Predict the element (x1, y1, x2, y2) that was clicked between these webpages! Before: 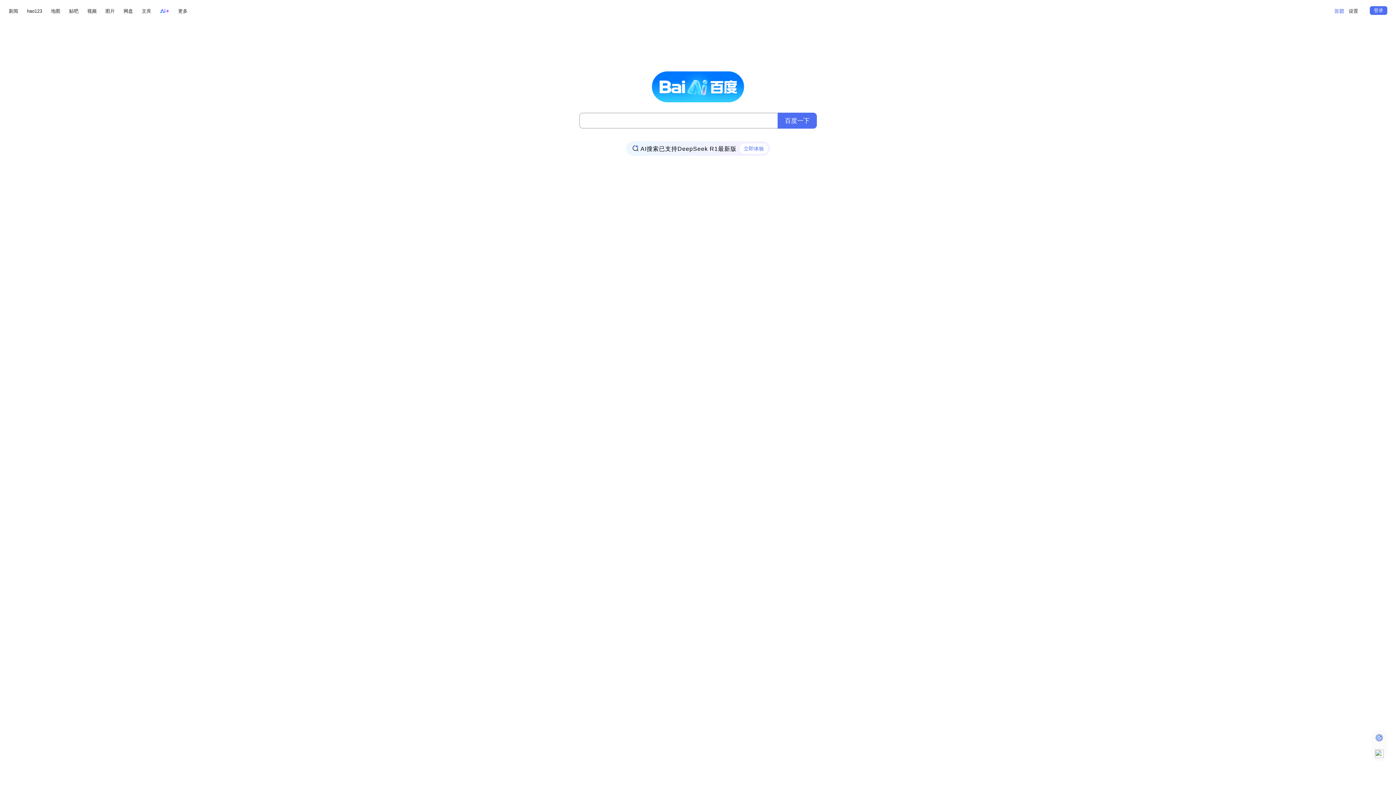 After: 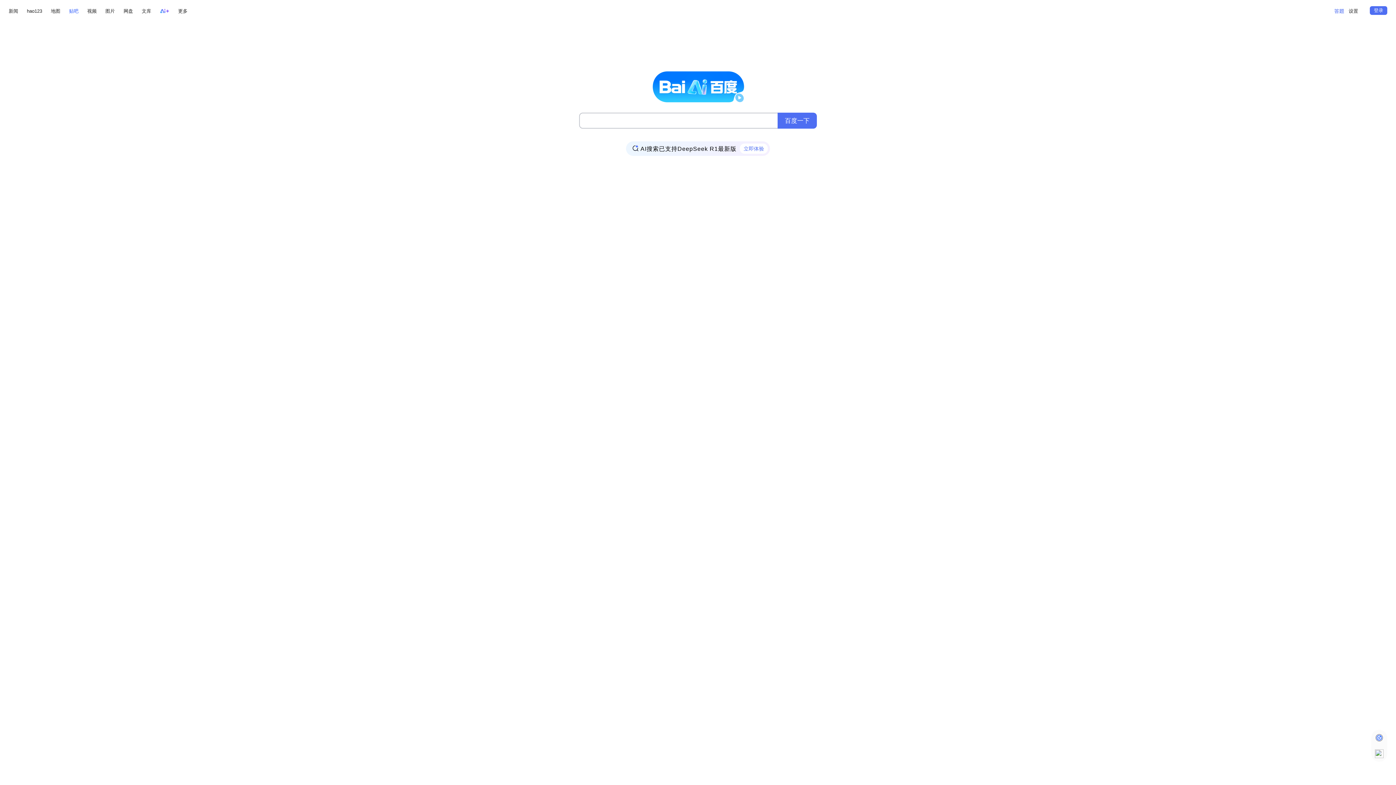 Action: bbox: (69, 6, 78, 15) label: 贴吧